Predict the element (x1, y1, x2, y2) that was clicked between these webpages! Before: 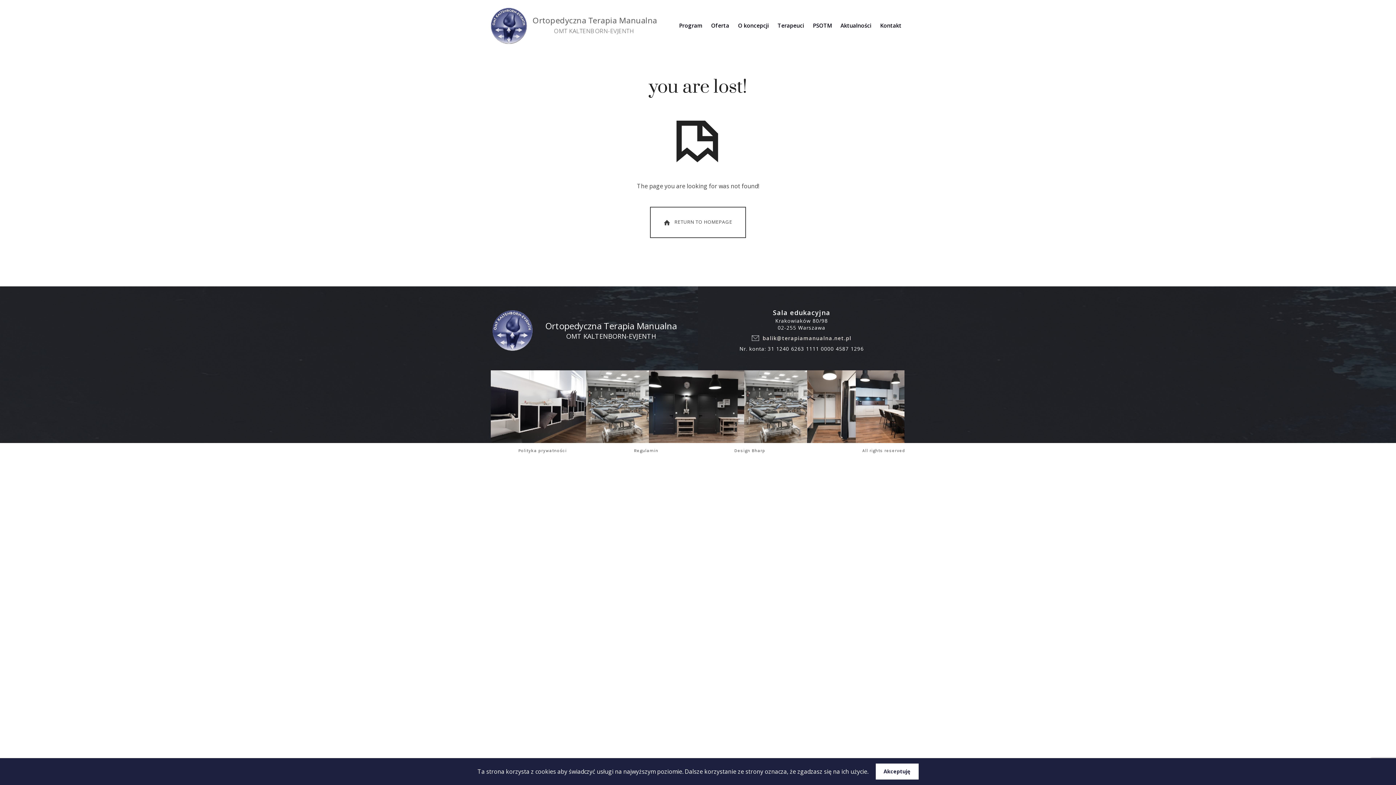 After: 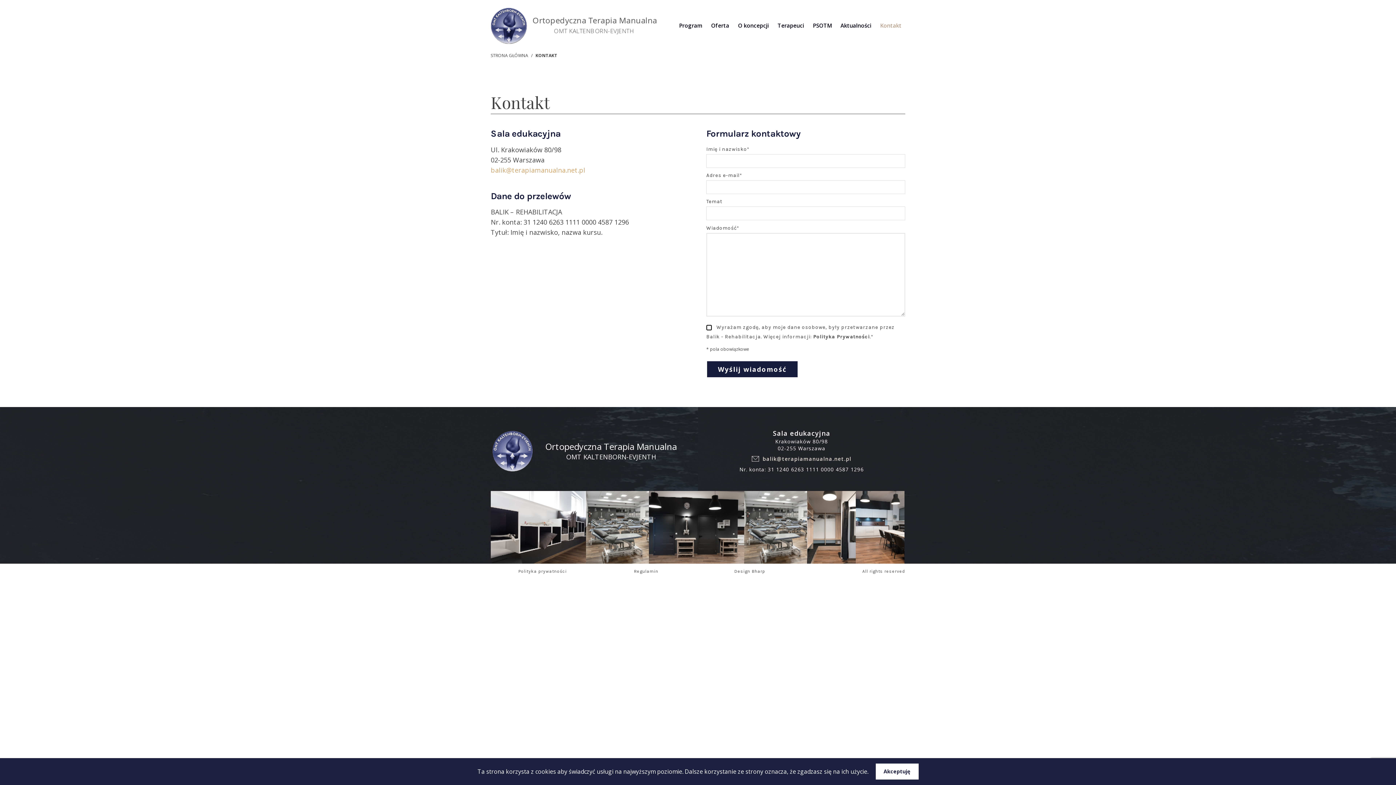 Action: label: Kontakt bbox: (880, 0, 901, 50)